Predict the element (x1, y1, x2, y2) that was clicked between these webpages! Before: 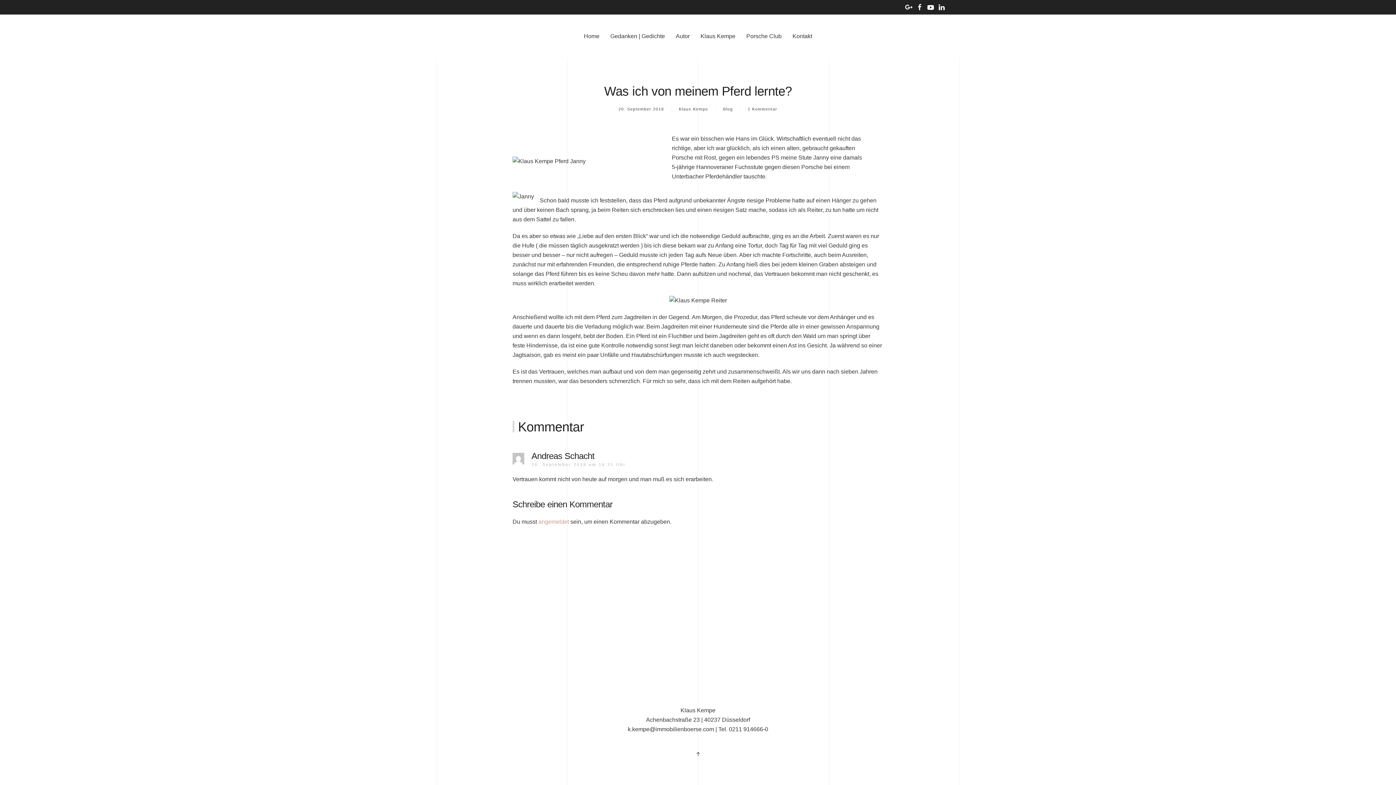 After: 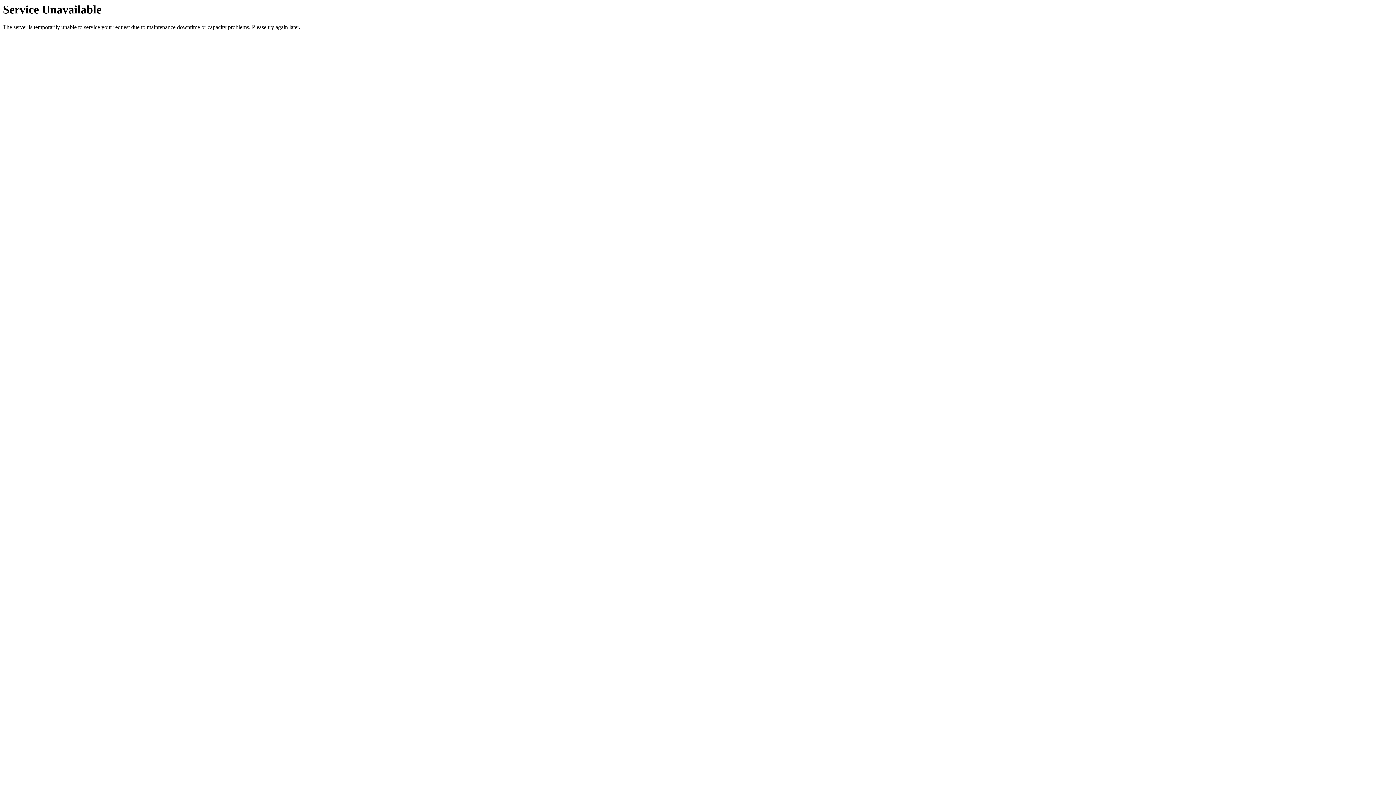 Action: bbox: (605, 21, 670, 50) label: Gedanken | Gedichte